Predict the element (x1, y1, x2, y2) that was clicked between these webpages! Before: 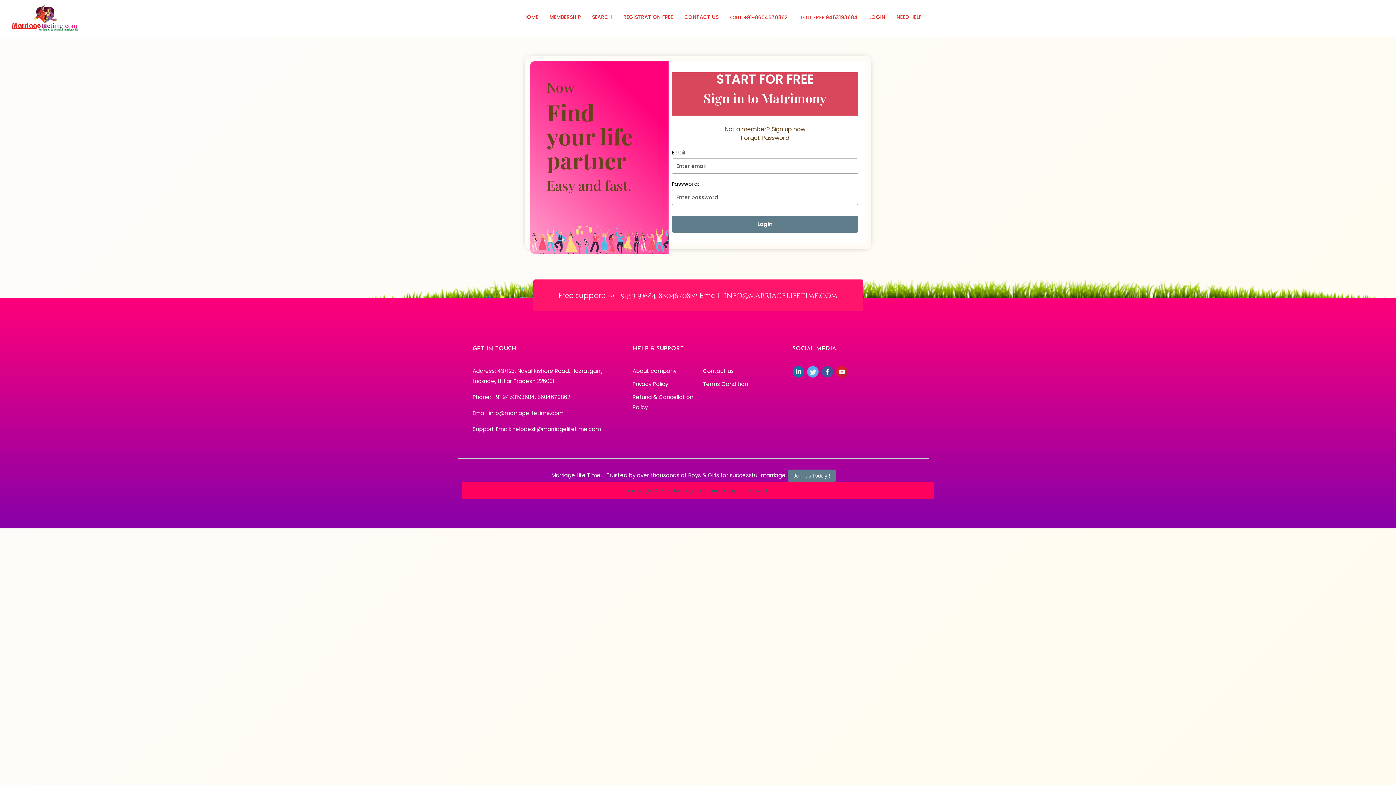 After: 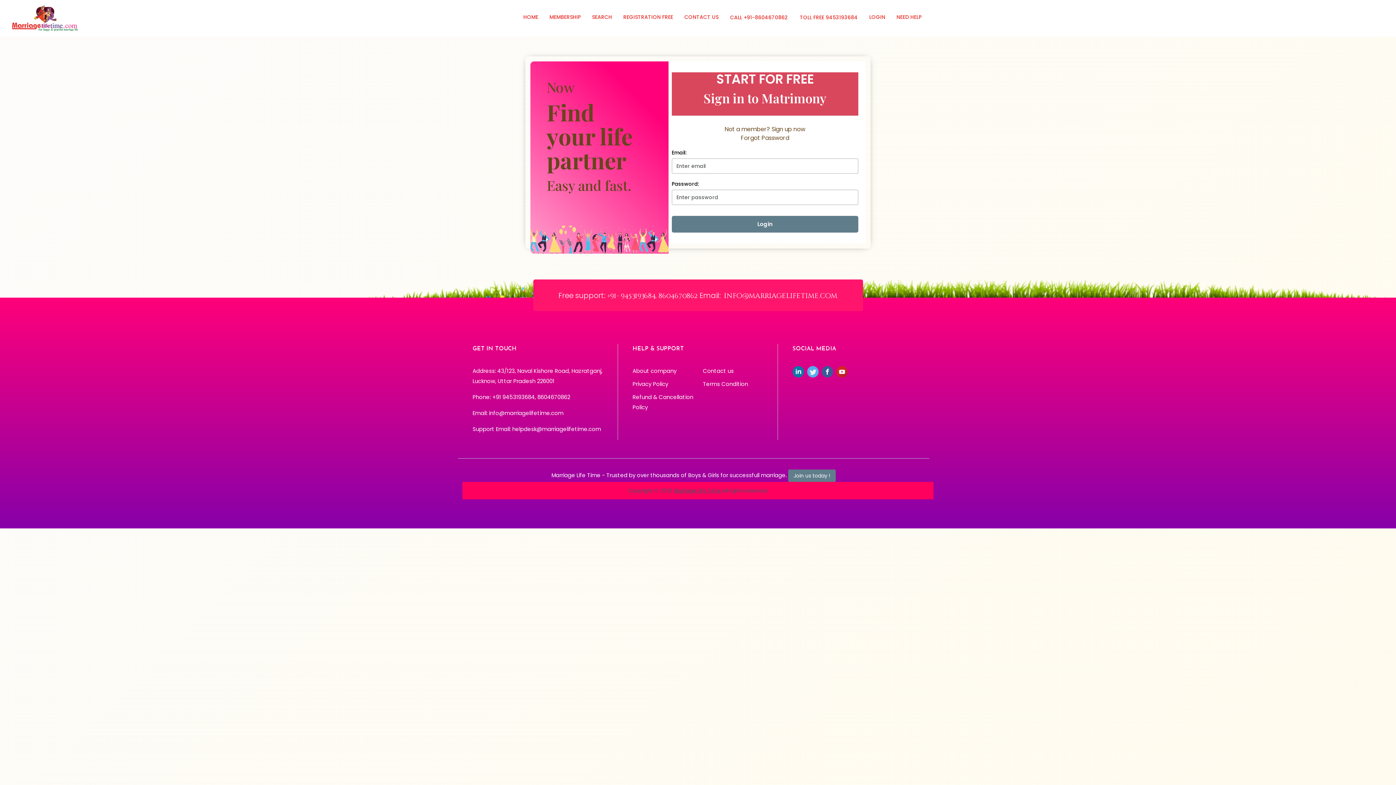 Action: bbox: (868, 8, 886, 26) label: LOGIN